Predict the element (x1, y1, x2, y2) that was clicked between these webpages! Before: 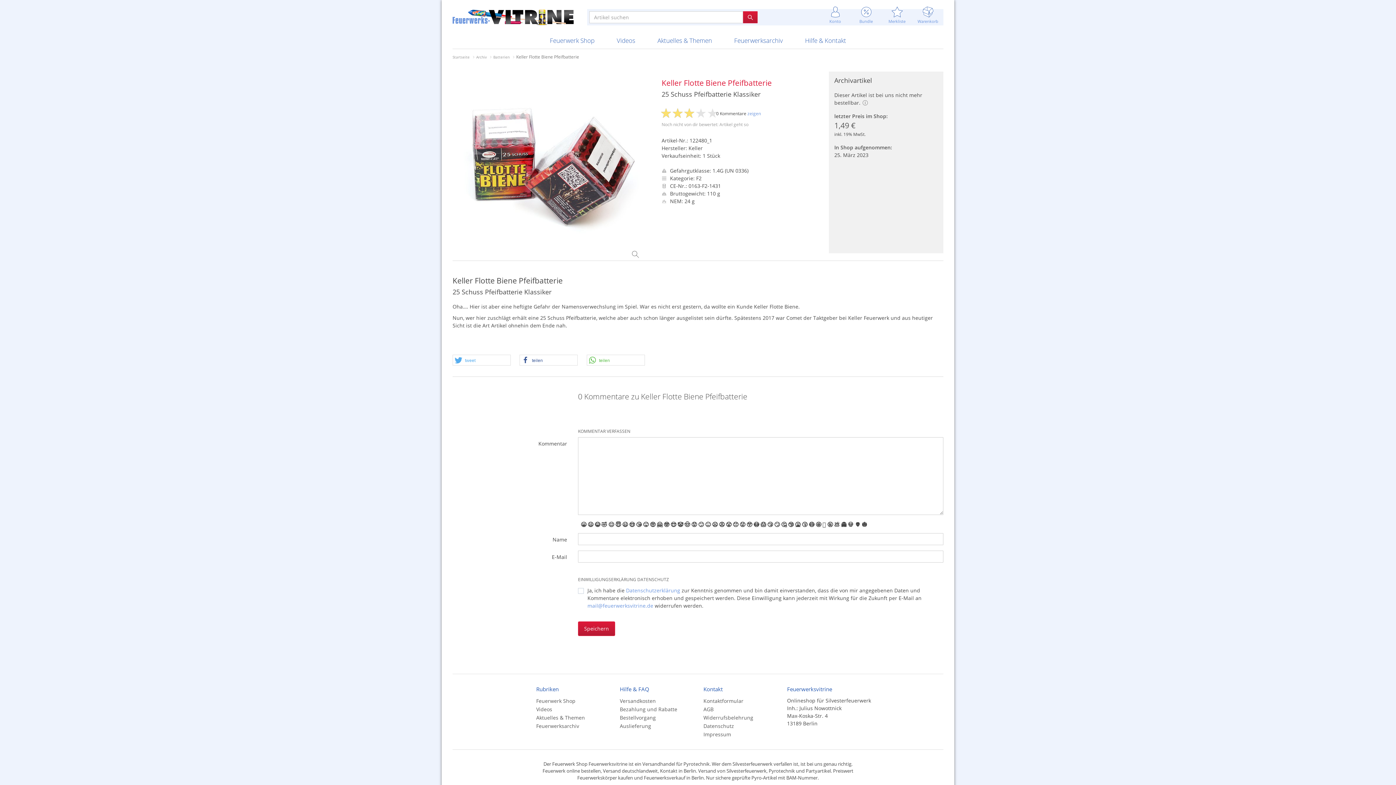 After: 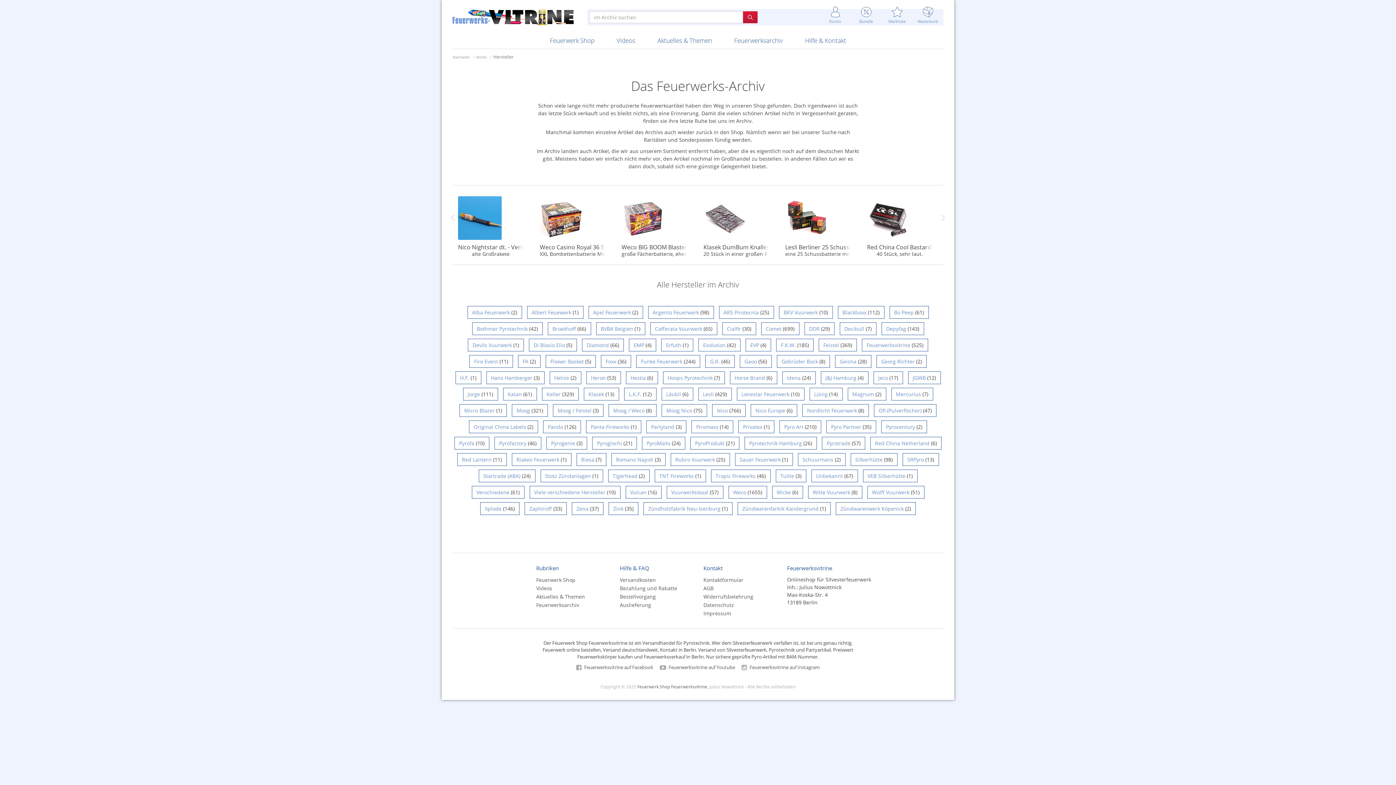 Action: label: Feuerwerksarchiv bbox: (724, 32, 792, 48)